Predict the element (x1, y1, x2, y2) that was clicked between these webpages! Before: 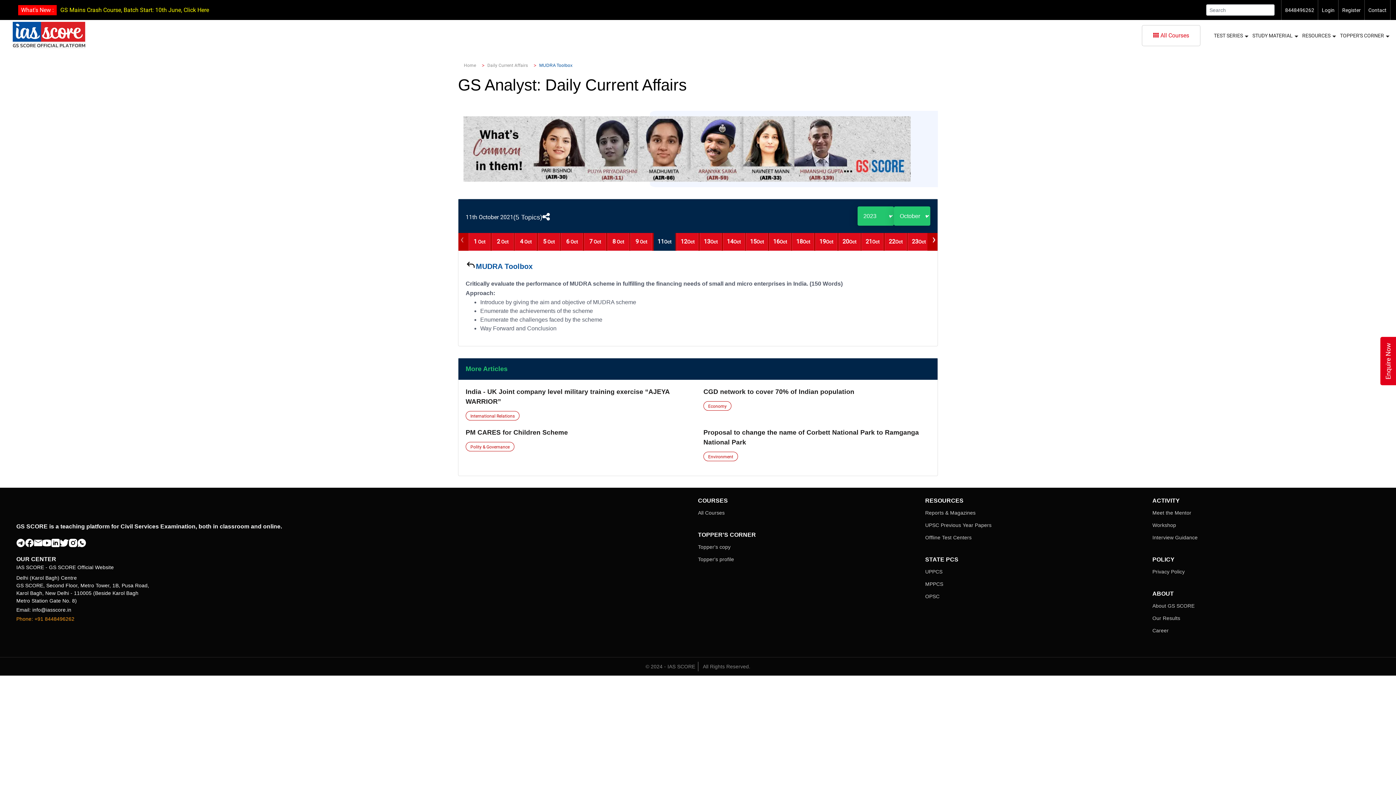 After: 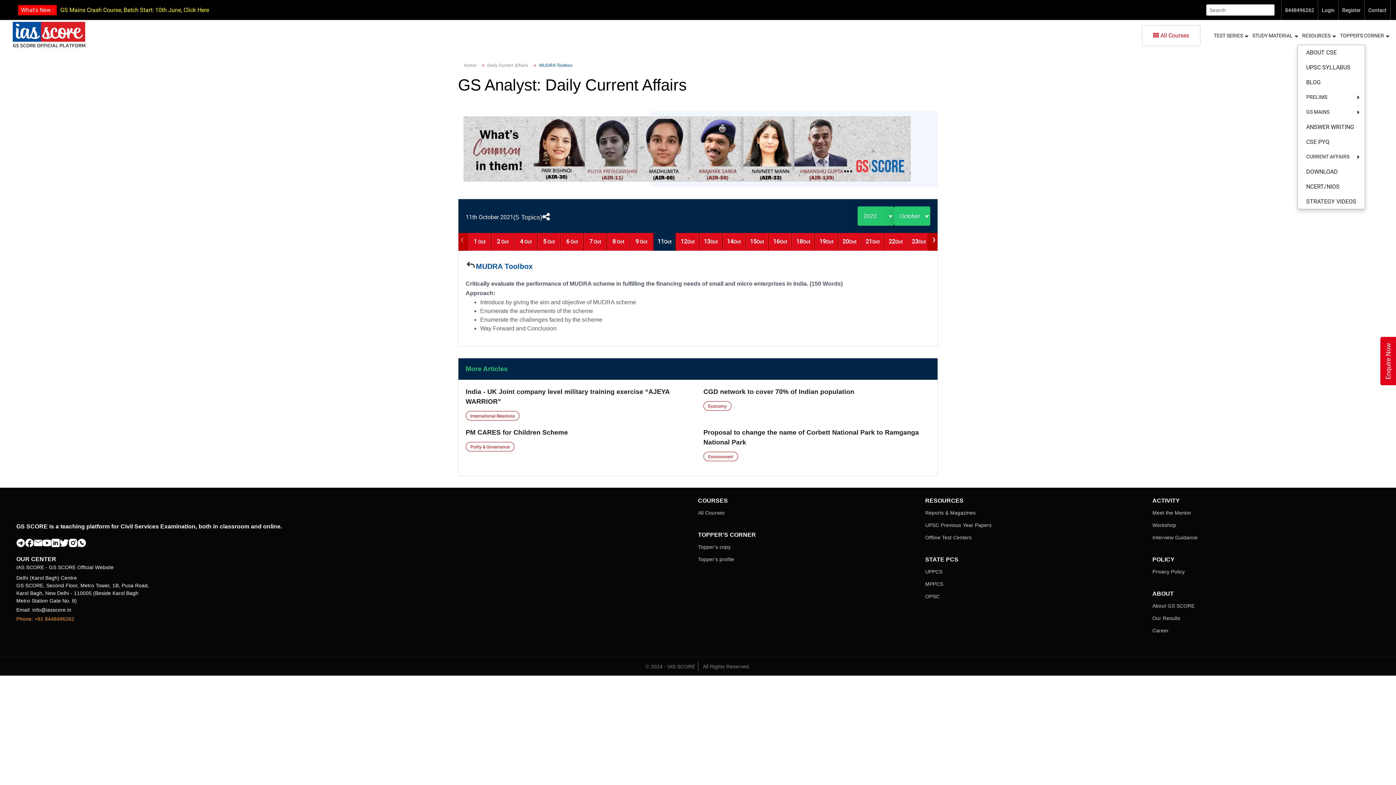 Action: label: RESOURCES bbox: (1297, 26, 1335, 44)